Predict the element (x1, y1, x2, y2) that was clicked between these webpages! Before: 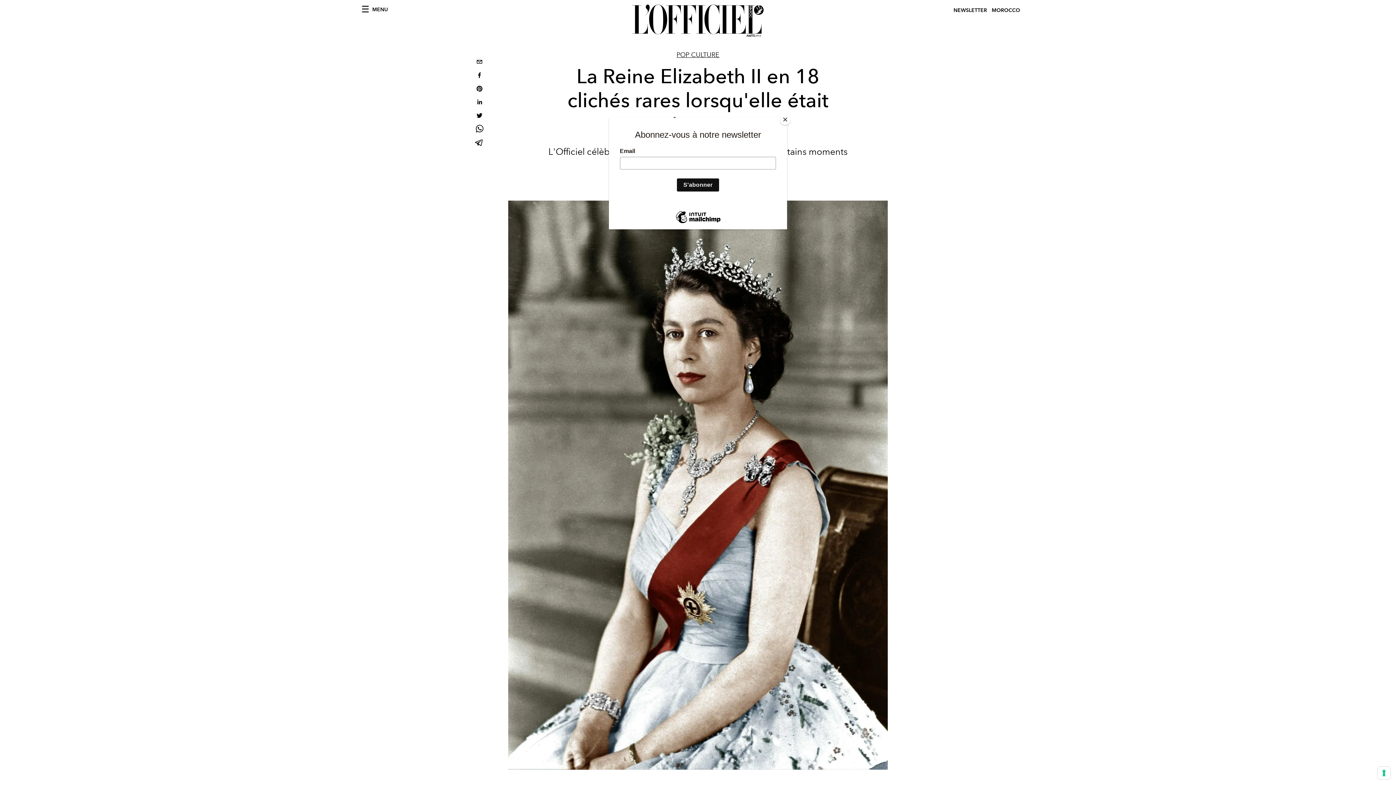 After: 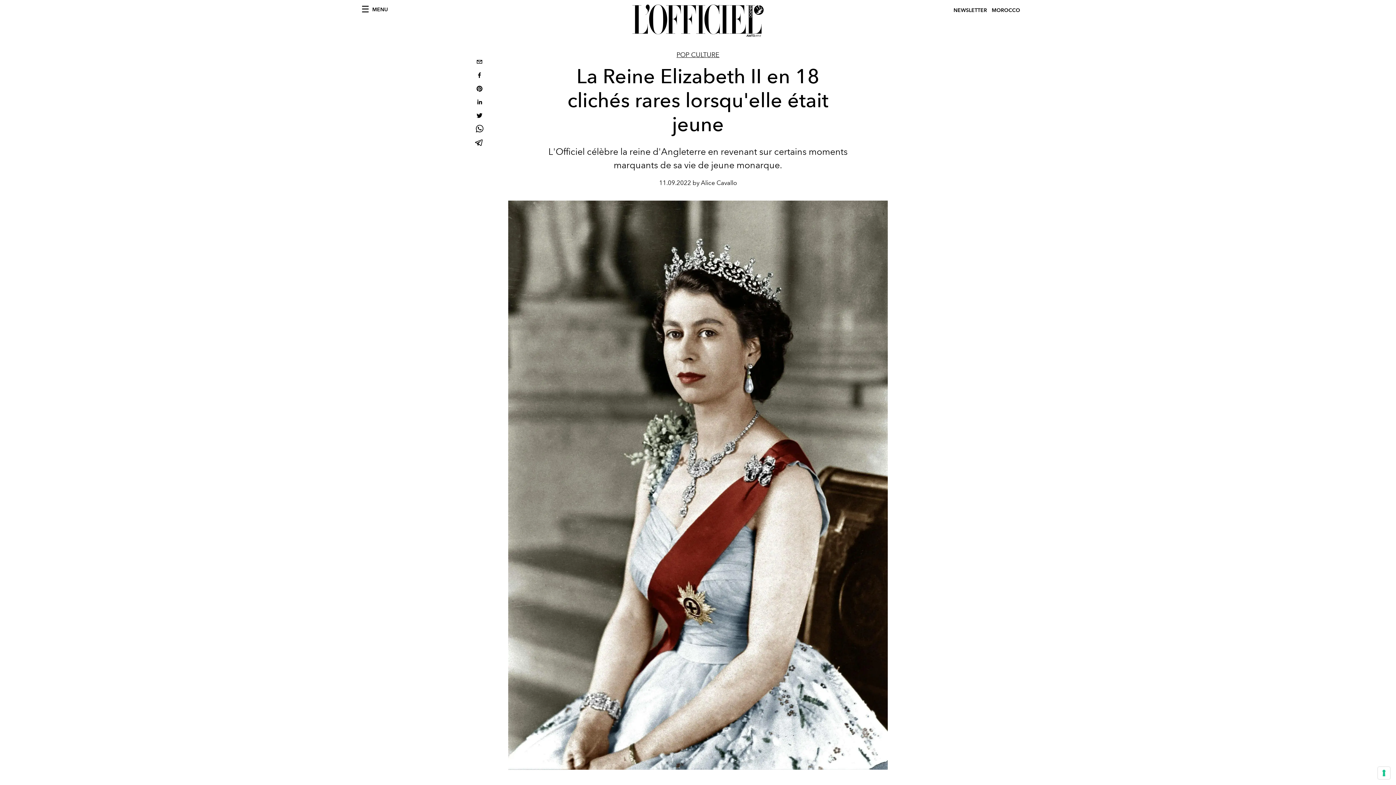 Action: bbox: (780, 114, 790, 125) label: Close